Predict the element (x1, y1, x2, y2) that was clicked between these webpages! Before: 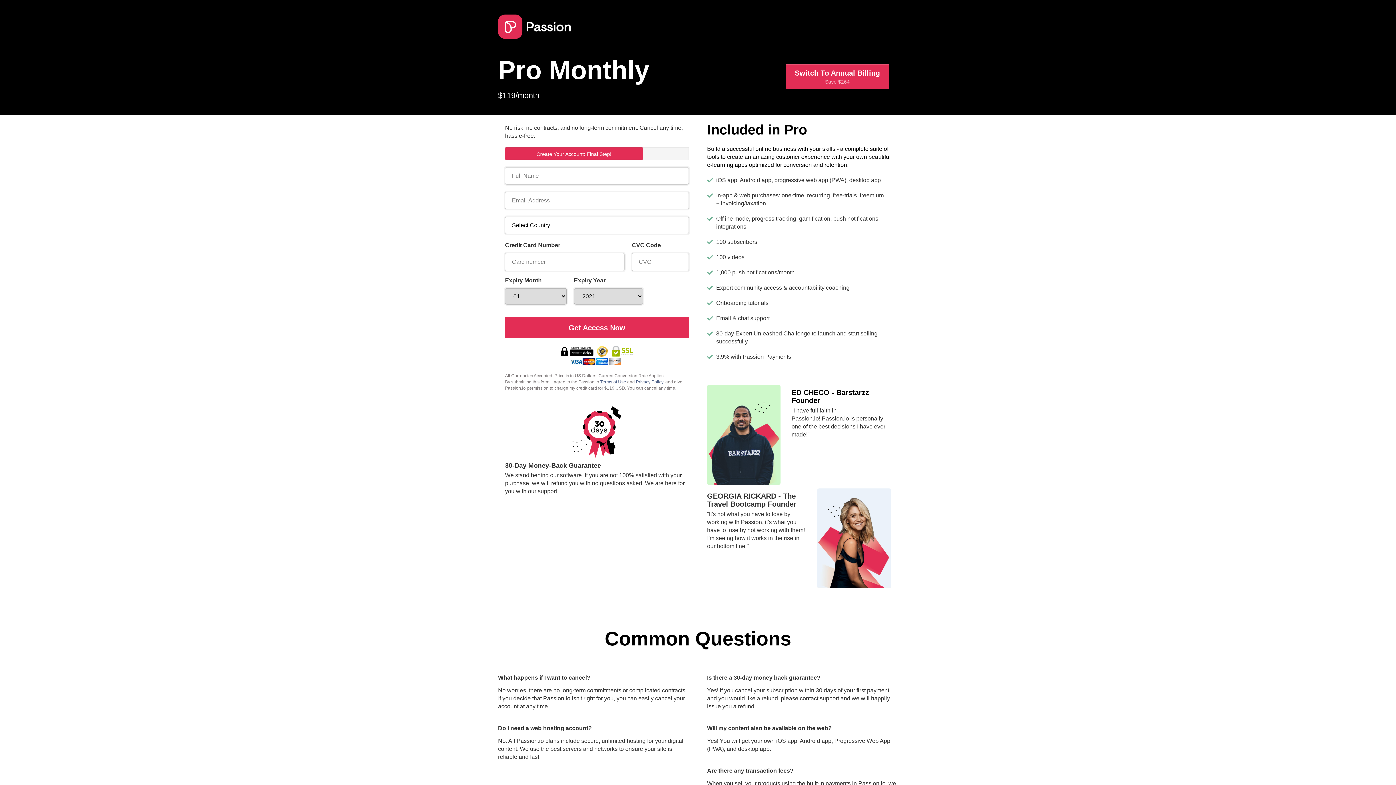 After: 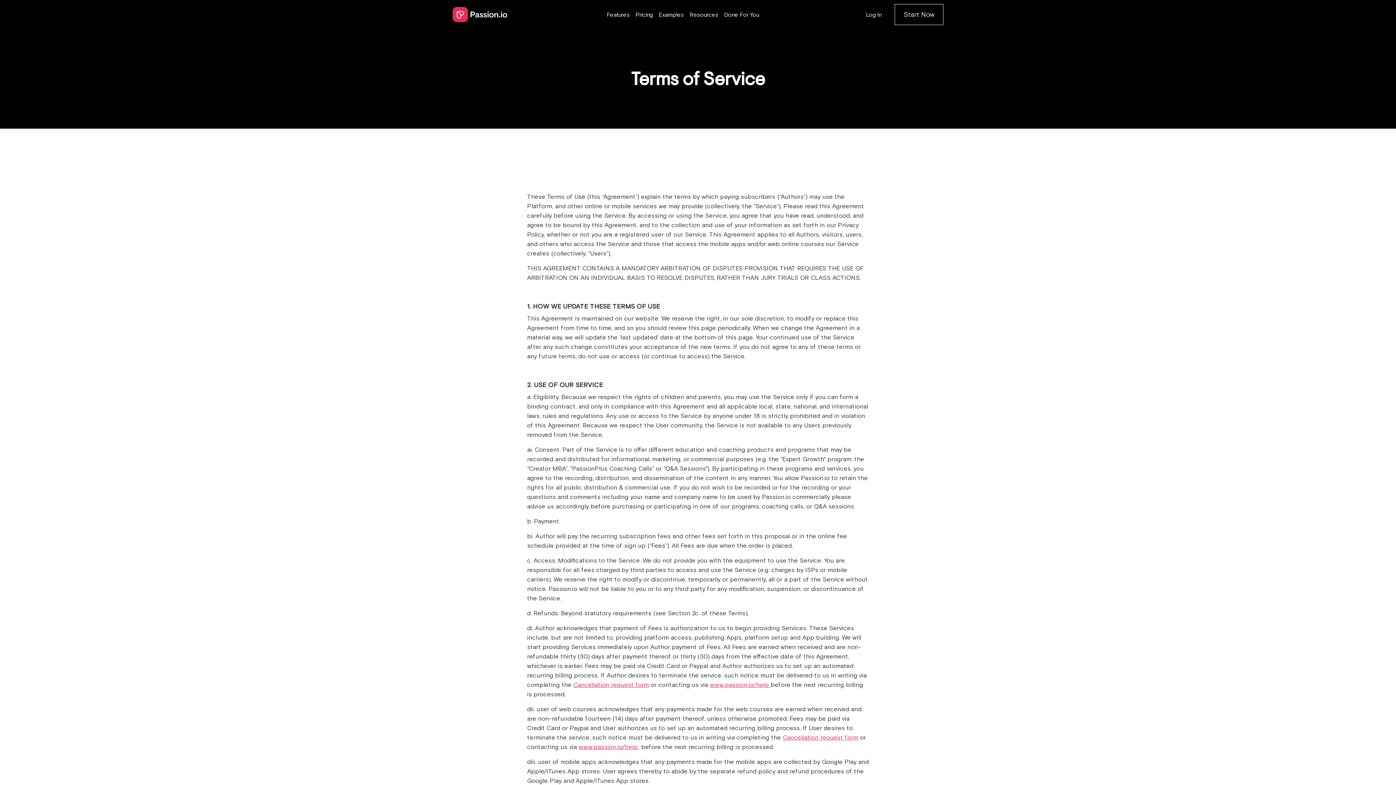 Action: label: Terms of Use bbox: (600, 379, 626, 384)